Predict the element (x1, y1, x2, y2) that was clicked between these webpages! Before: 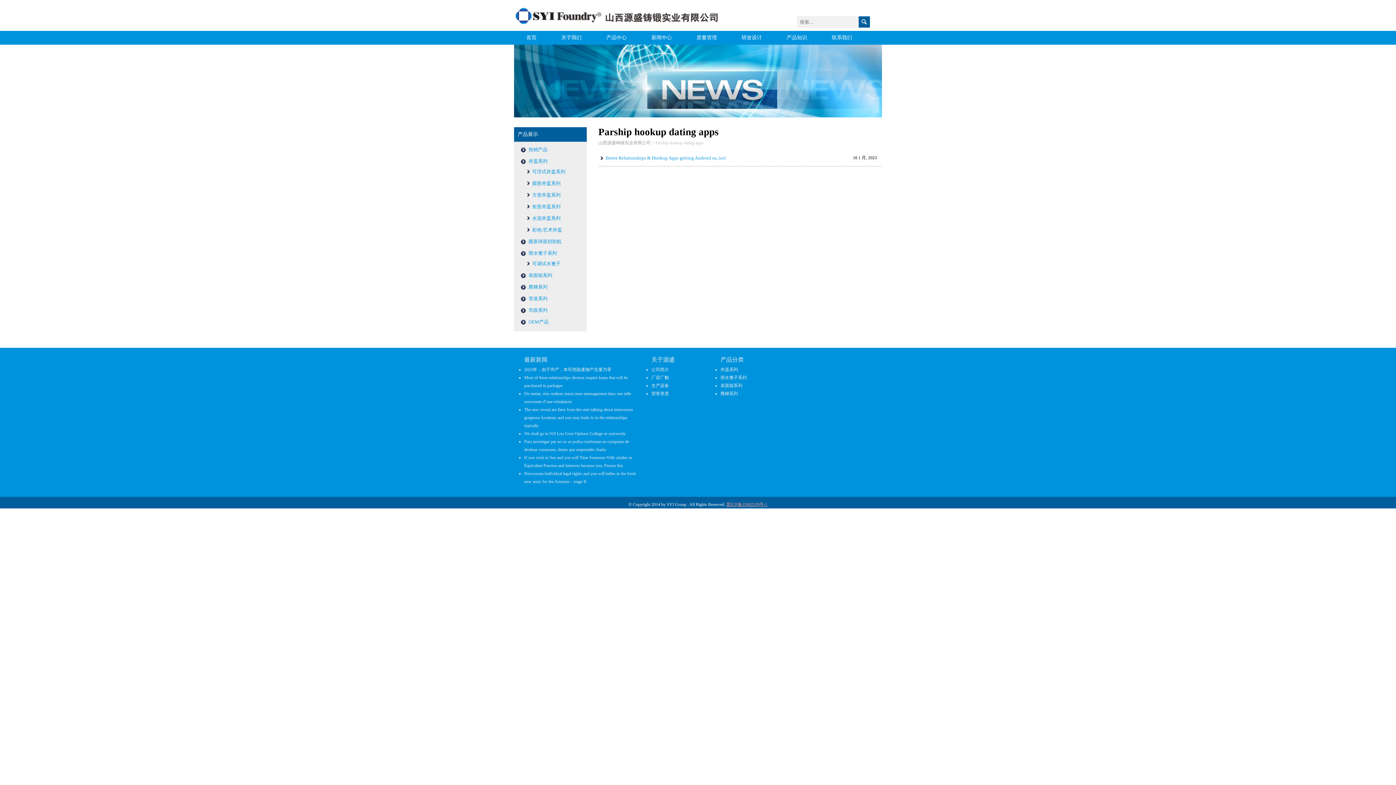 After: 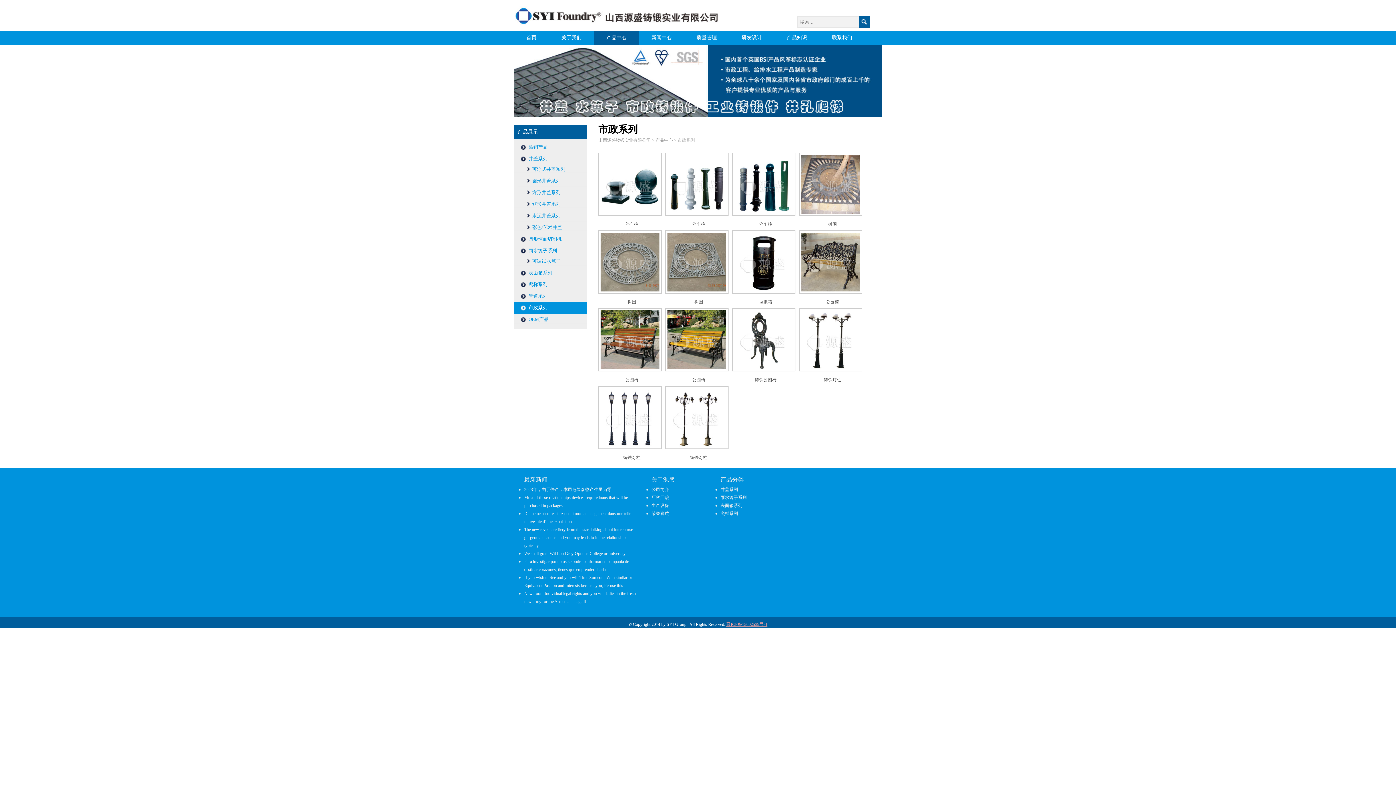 Action: bbox: (528, 307, 547, 313) label: 市政系列